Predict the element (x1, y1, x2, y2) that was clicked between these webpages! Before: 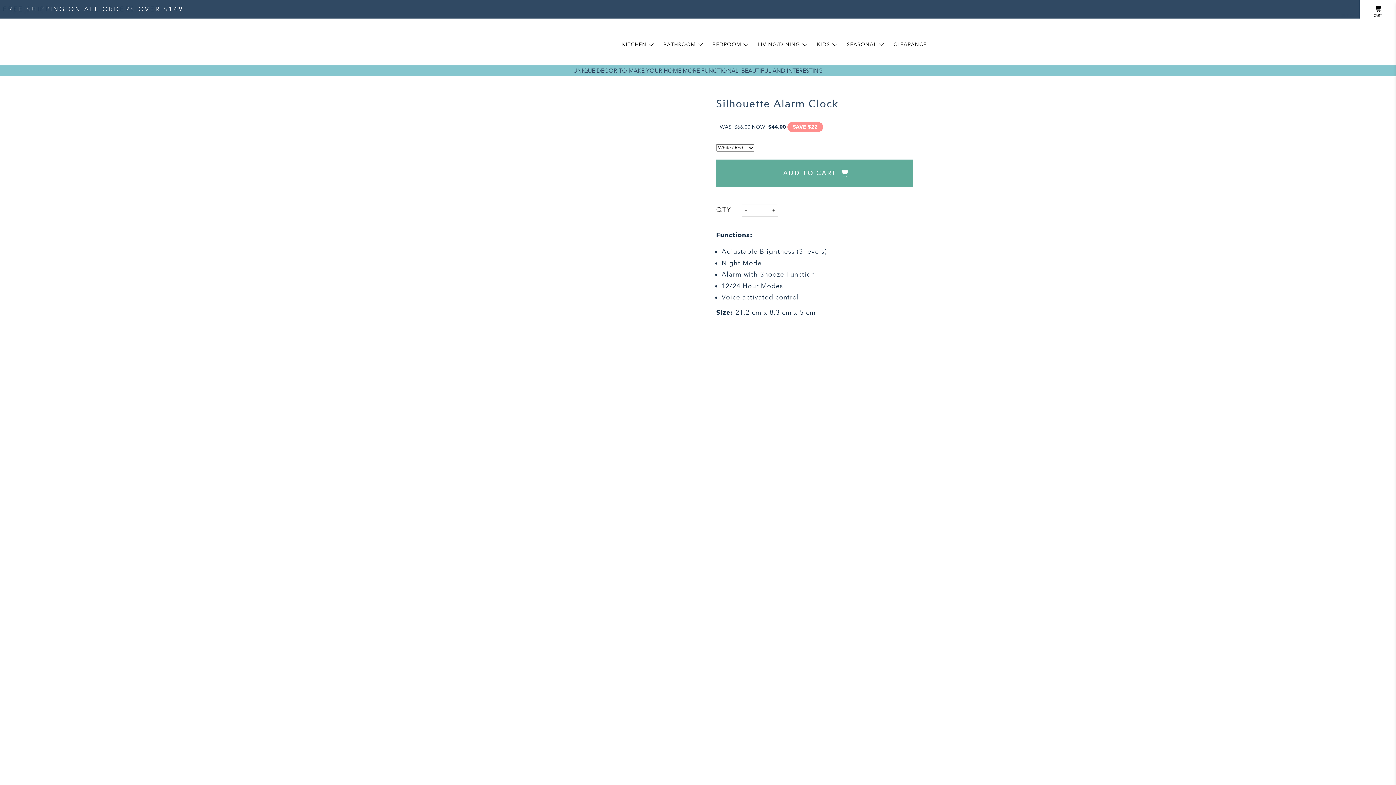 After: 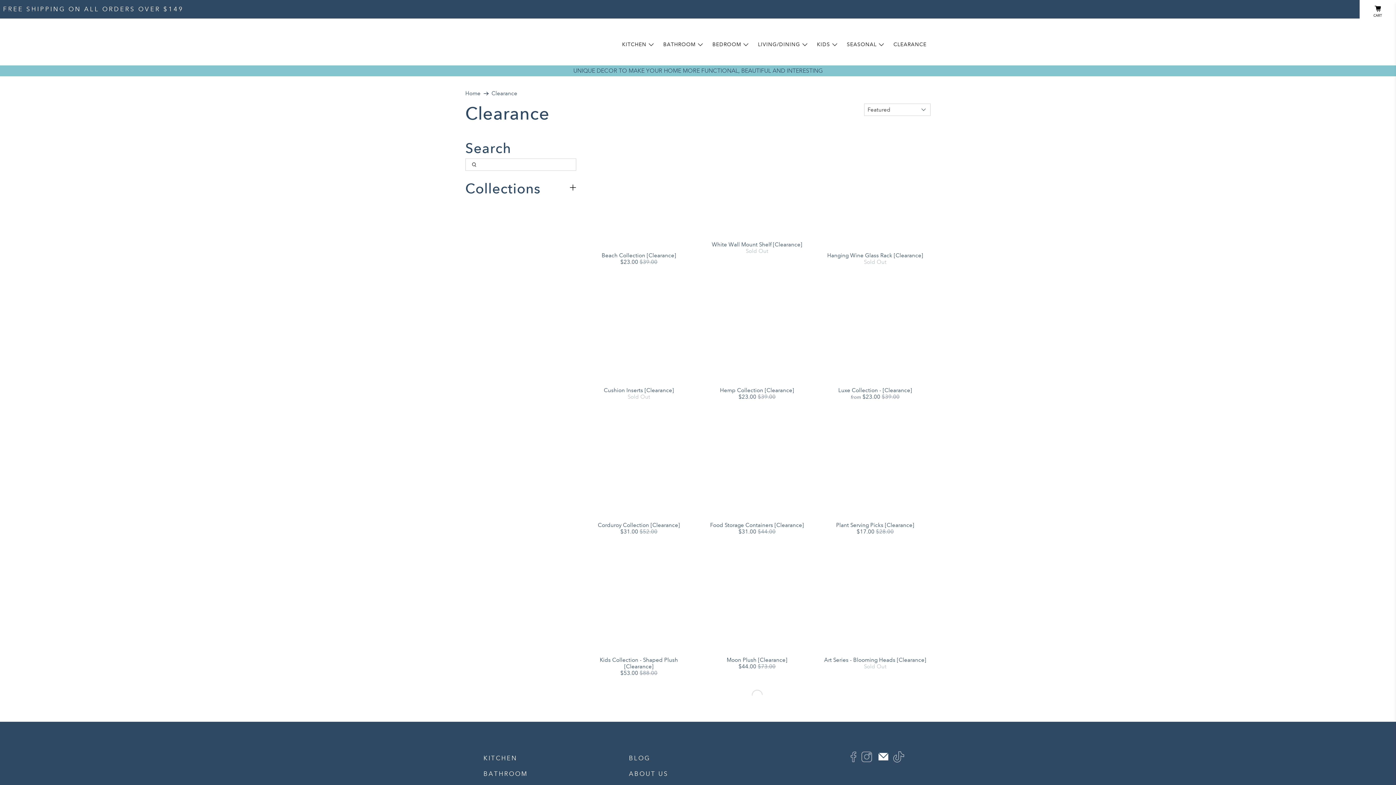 Action: bbox: (889, 35, 930, 53) label: CLEARANCE